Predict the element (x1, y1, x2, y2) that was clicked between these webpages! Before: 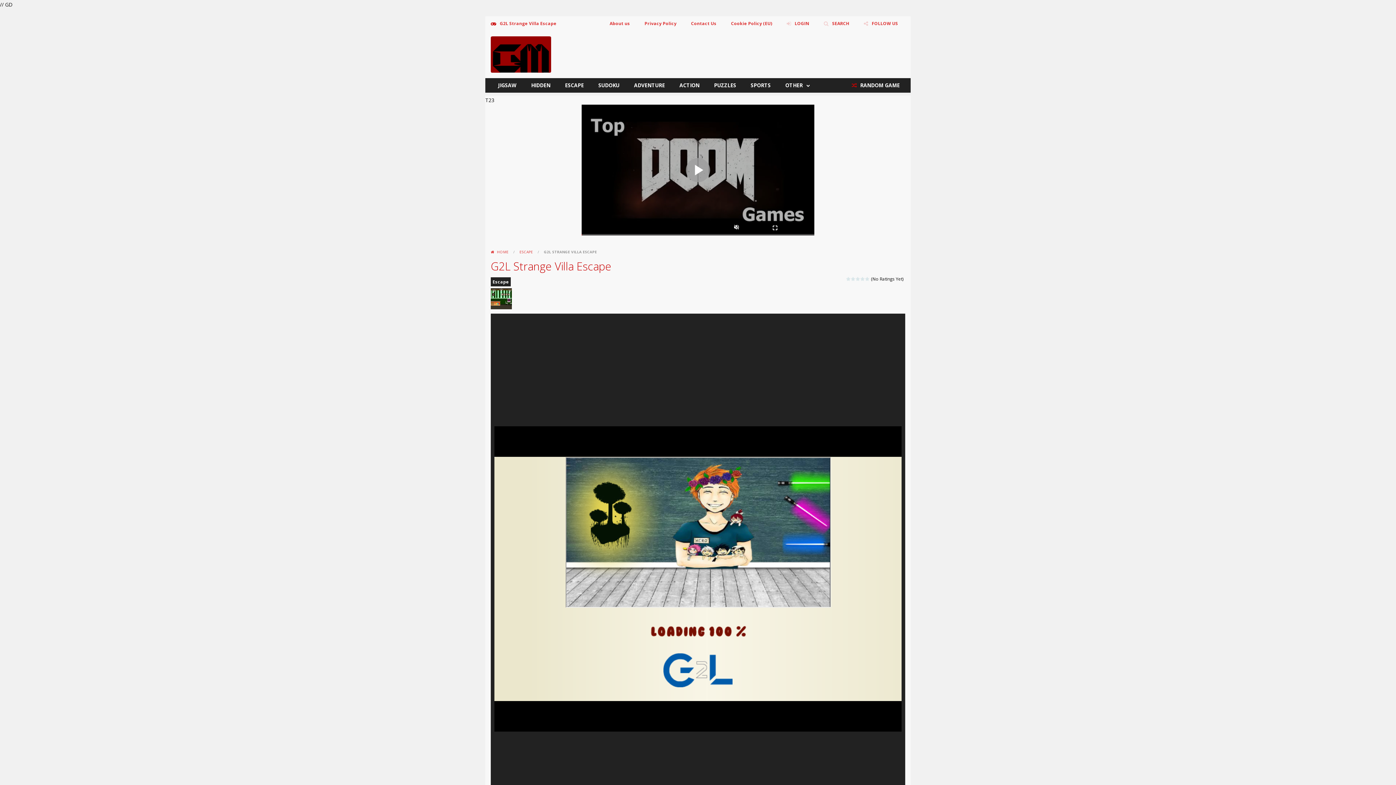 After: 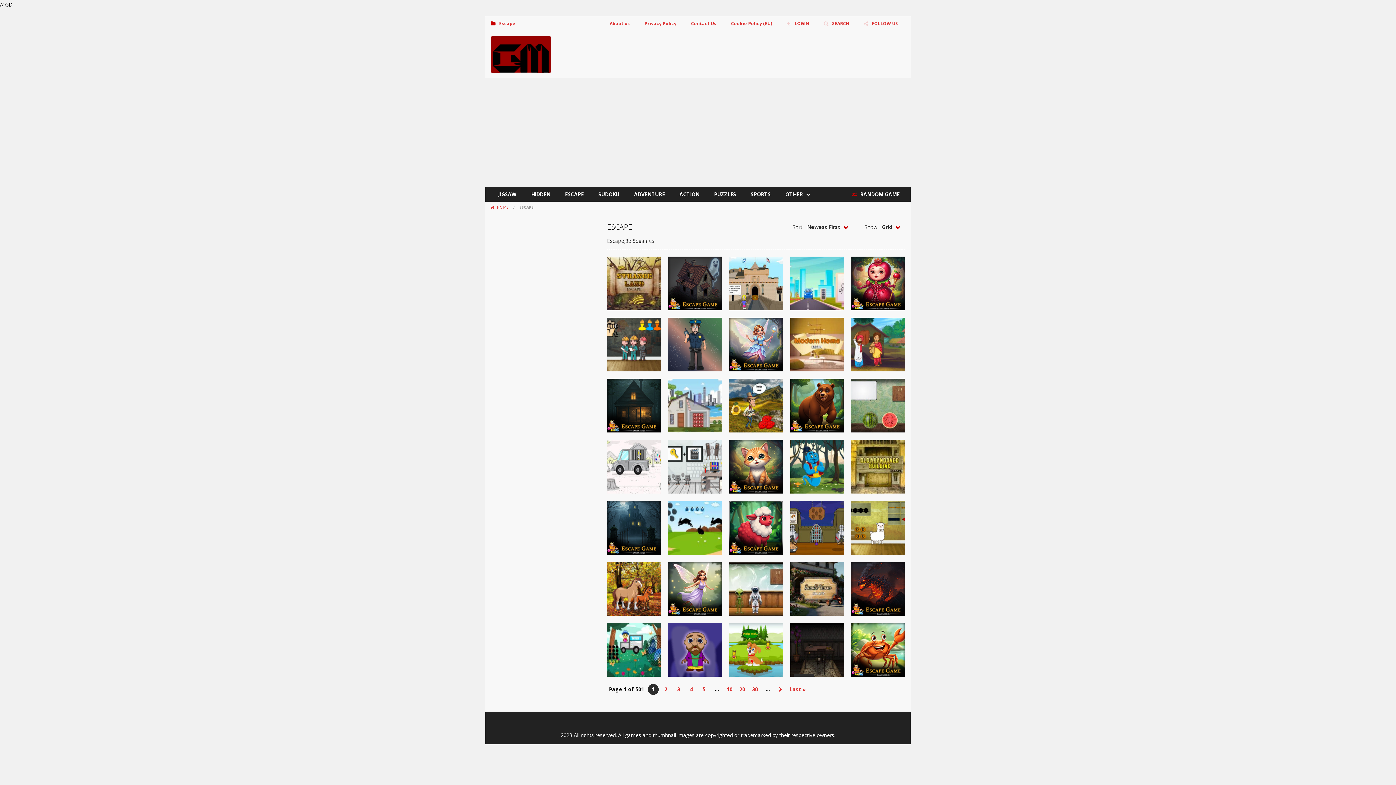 Action: label: ESCAPE bbox: (557, 78, 591, 92)